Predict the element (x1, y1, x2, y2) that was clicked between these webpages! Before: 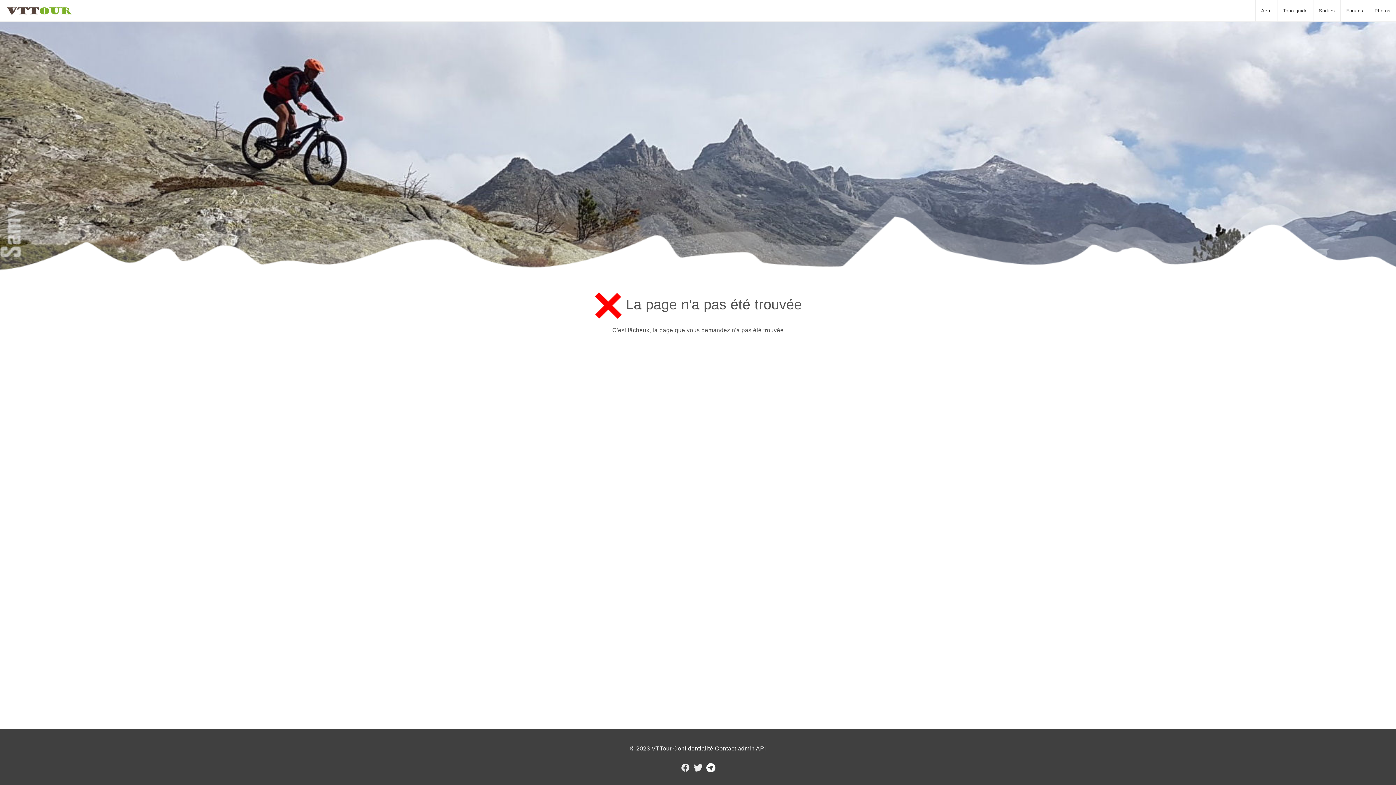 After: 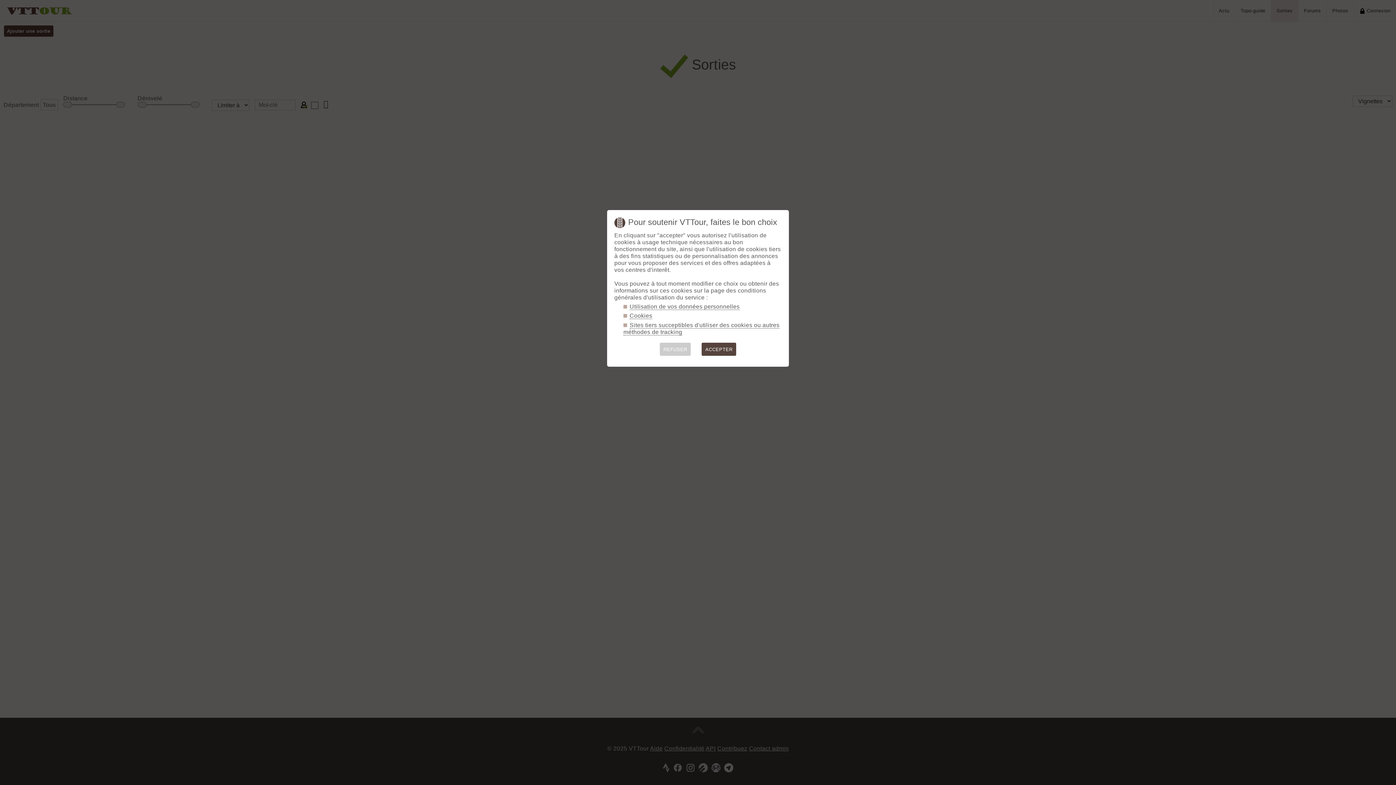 Action: bbox: (1313, 0, 1340, 21) label: Sorties